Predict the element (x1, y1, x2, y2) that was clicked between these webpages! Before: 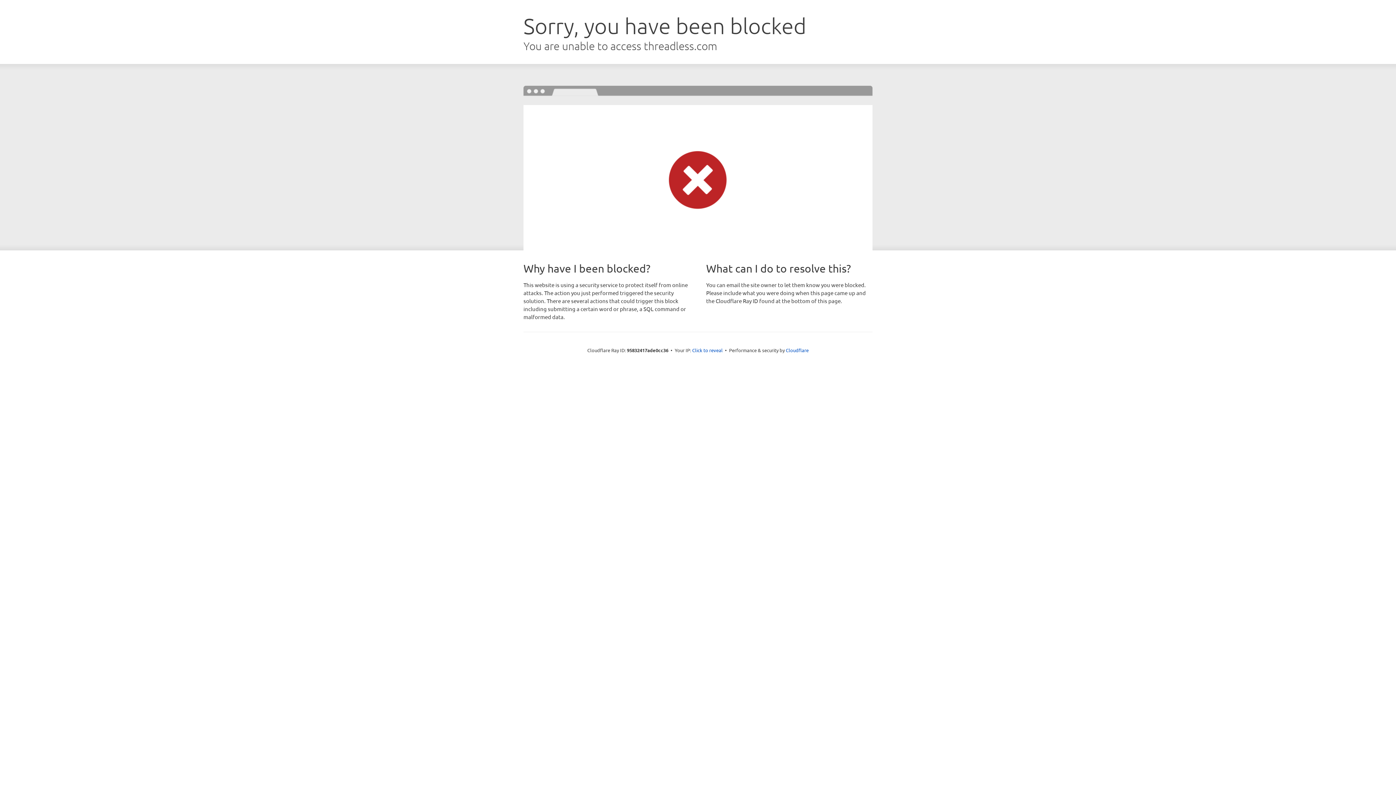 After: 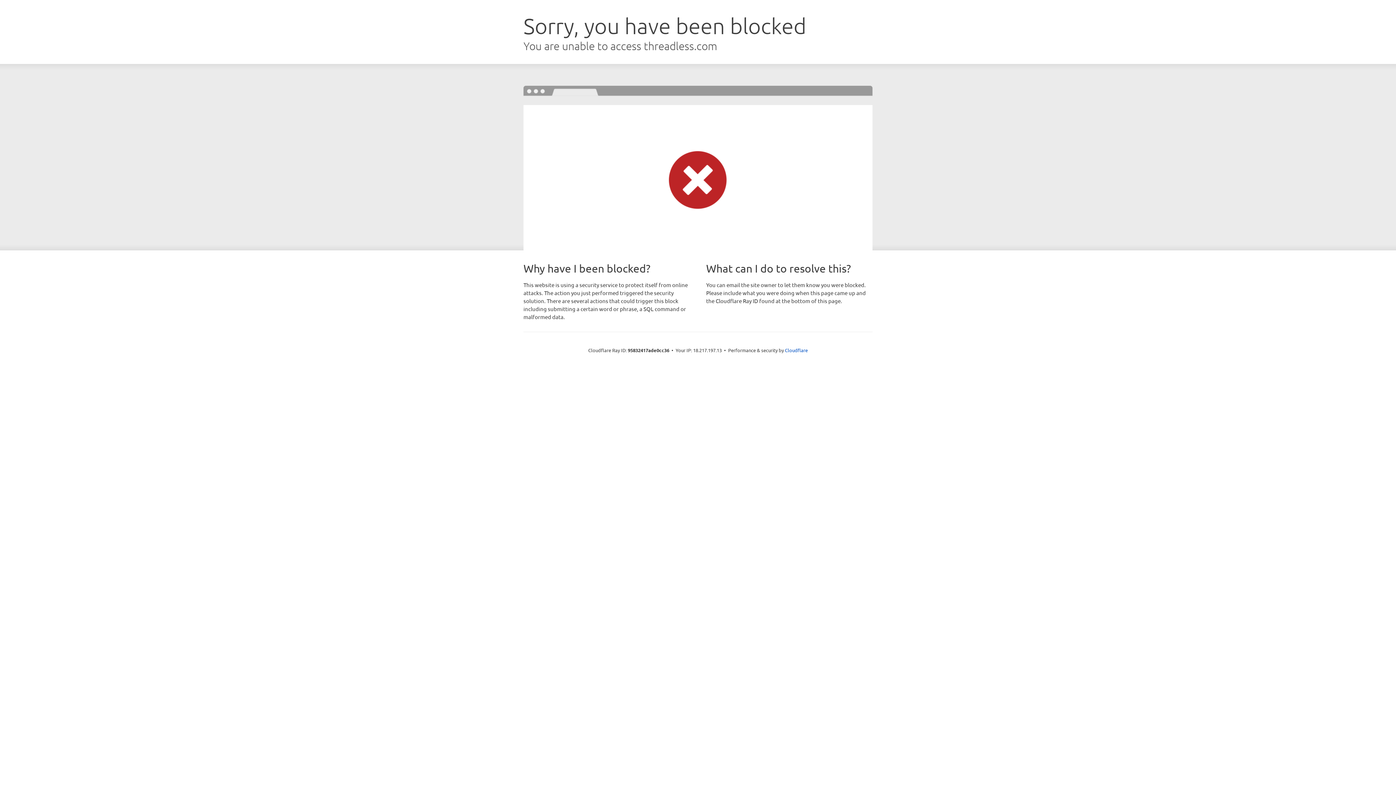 Action: label: Click to reveal bbox: (692, 346, 722, 353)